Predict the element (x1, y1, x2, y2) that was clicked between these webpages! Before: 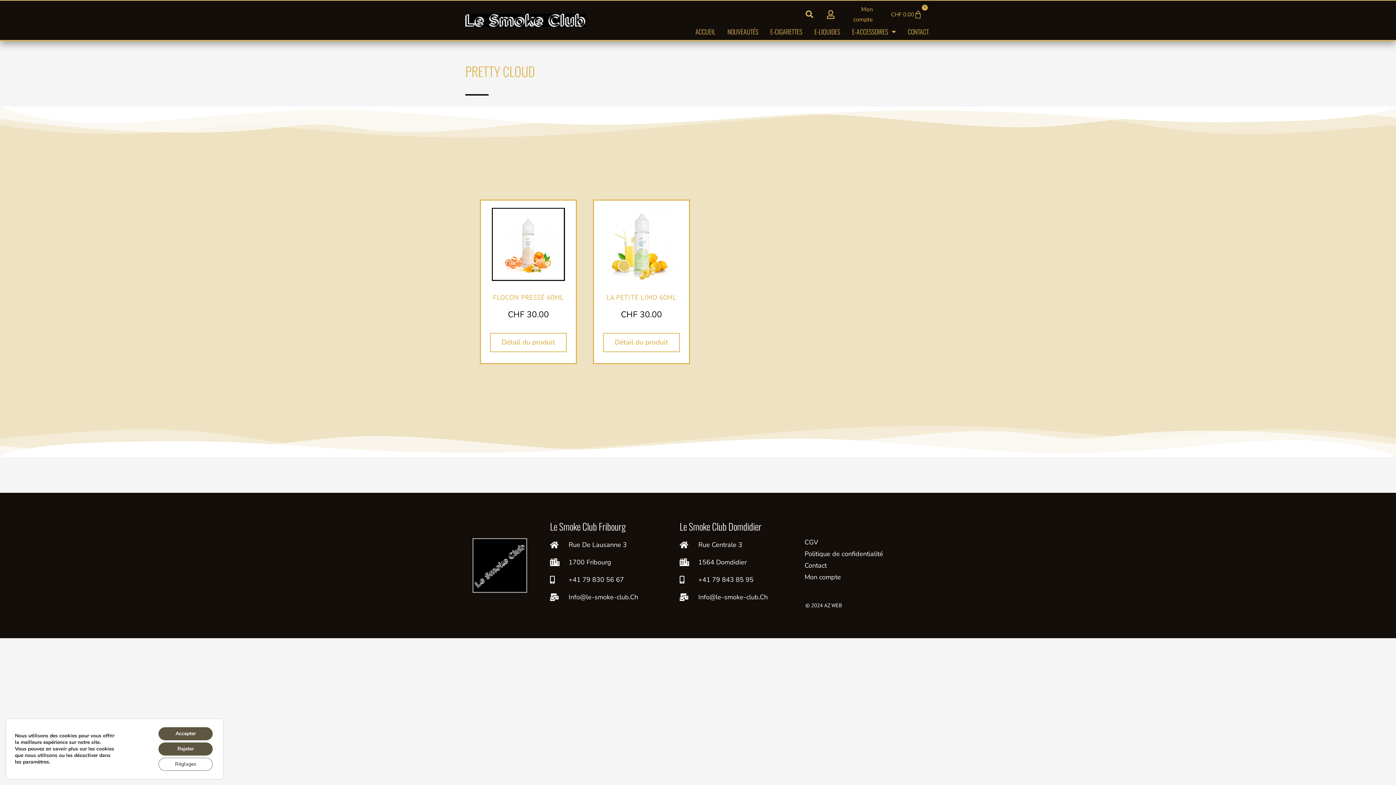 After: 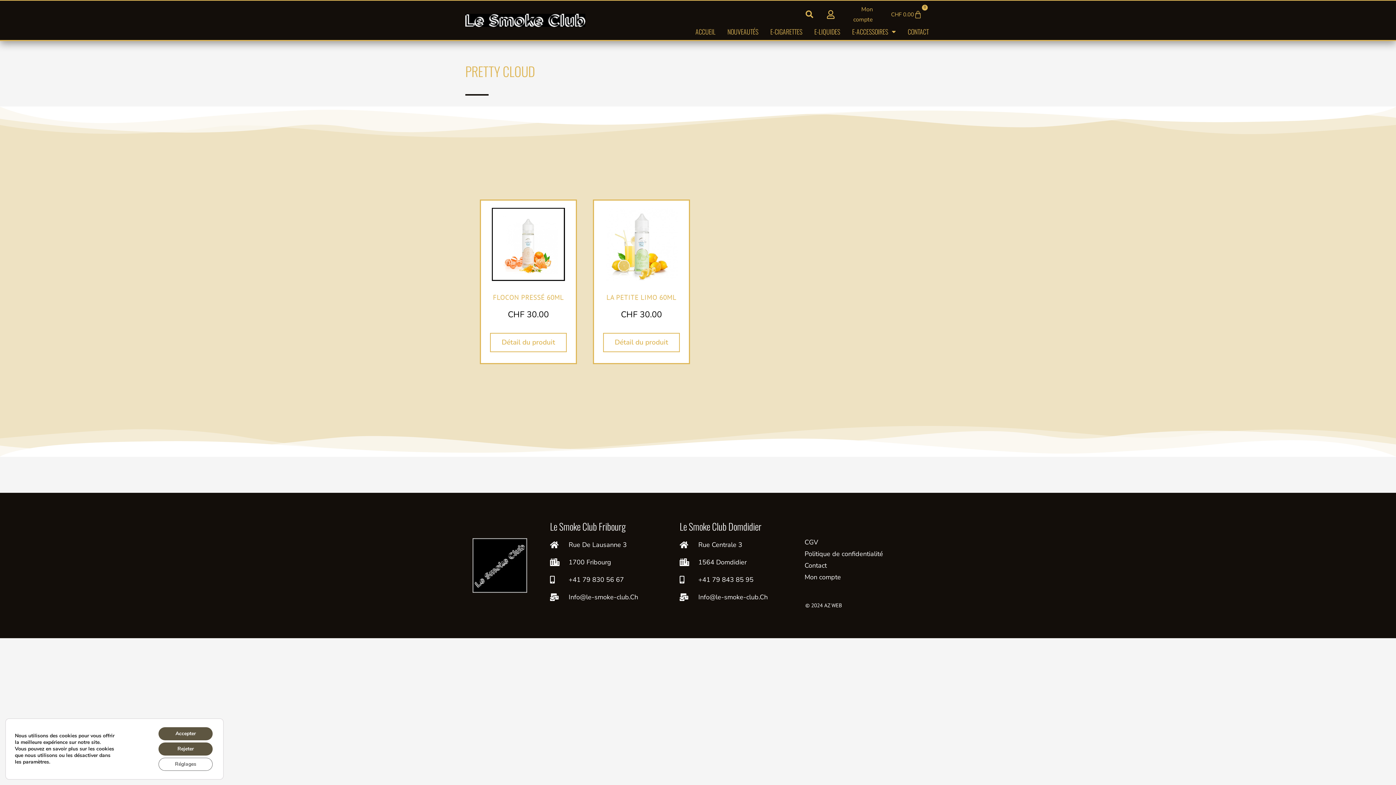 Action: bbox: (550, 574, 663, 585) label: +41 79 830 56 67